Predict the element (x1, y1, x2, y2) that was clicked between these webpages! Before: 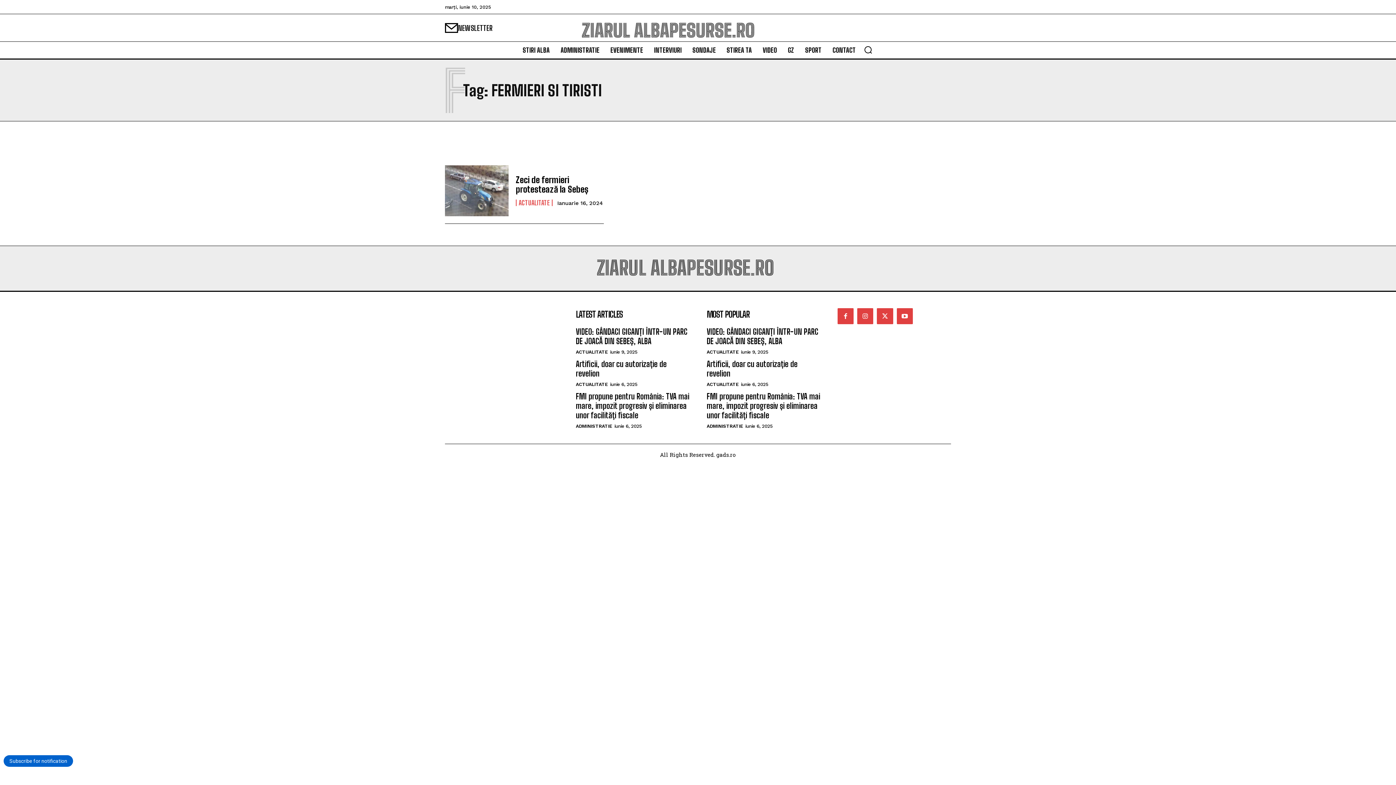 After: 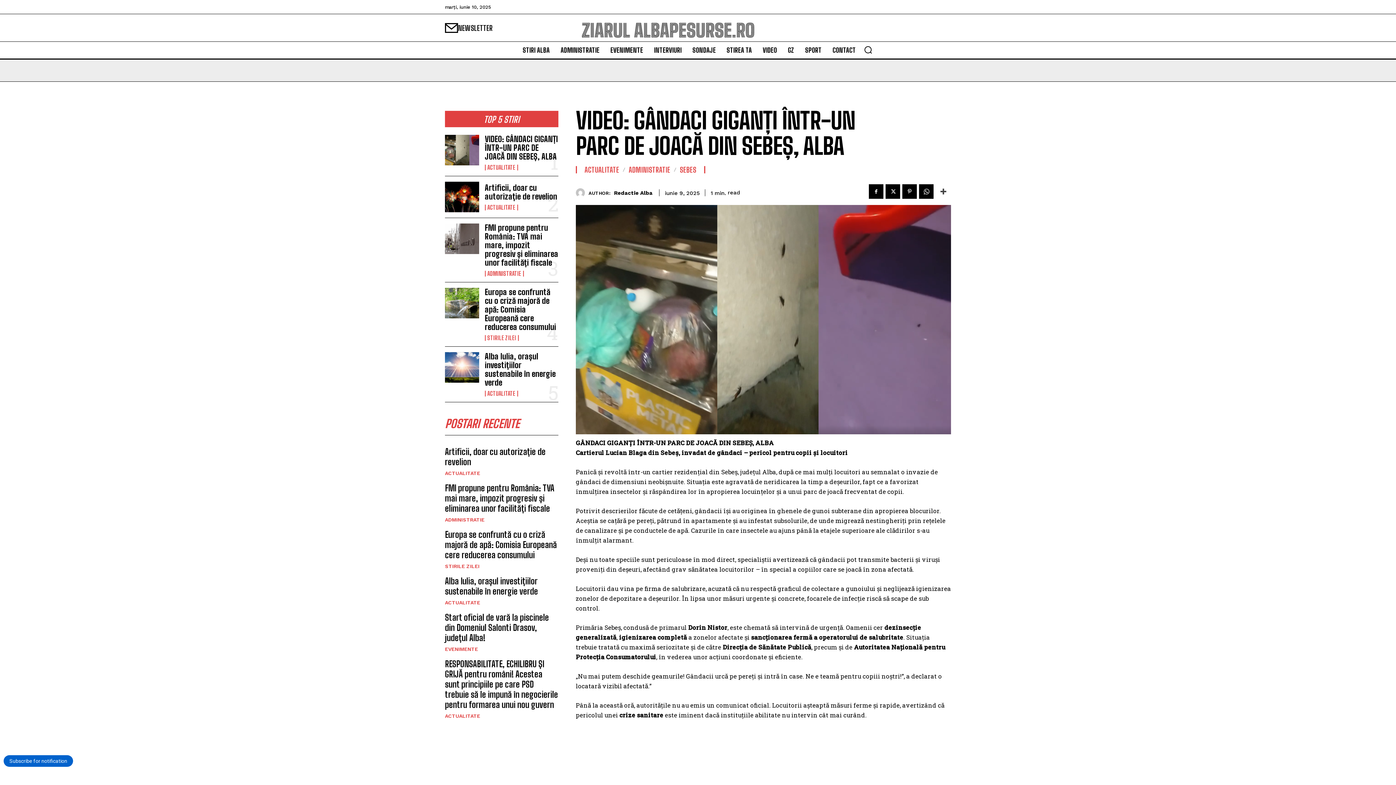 Action: label: VIDEO: GÂNDACI GIGANȚI ÎNTR-UN PARC DE JOACĂ DIN SEBEȘ, ALBA bbox: (706, 326, 818, 346)